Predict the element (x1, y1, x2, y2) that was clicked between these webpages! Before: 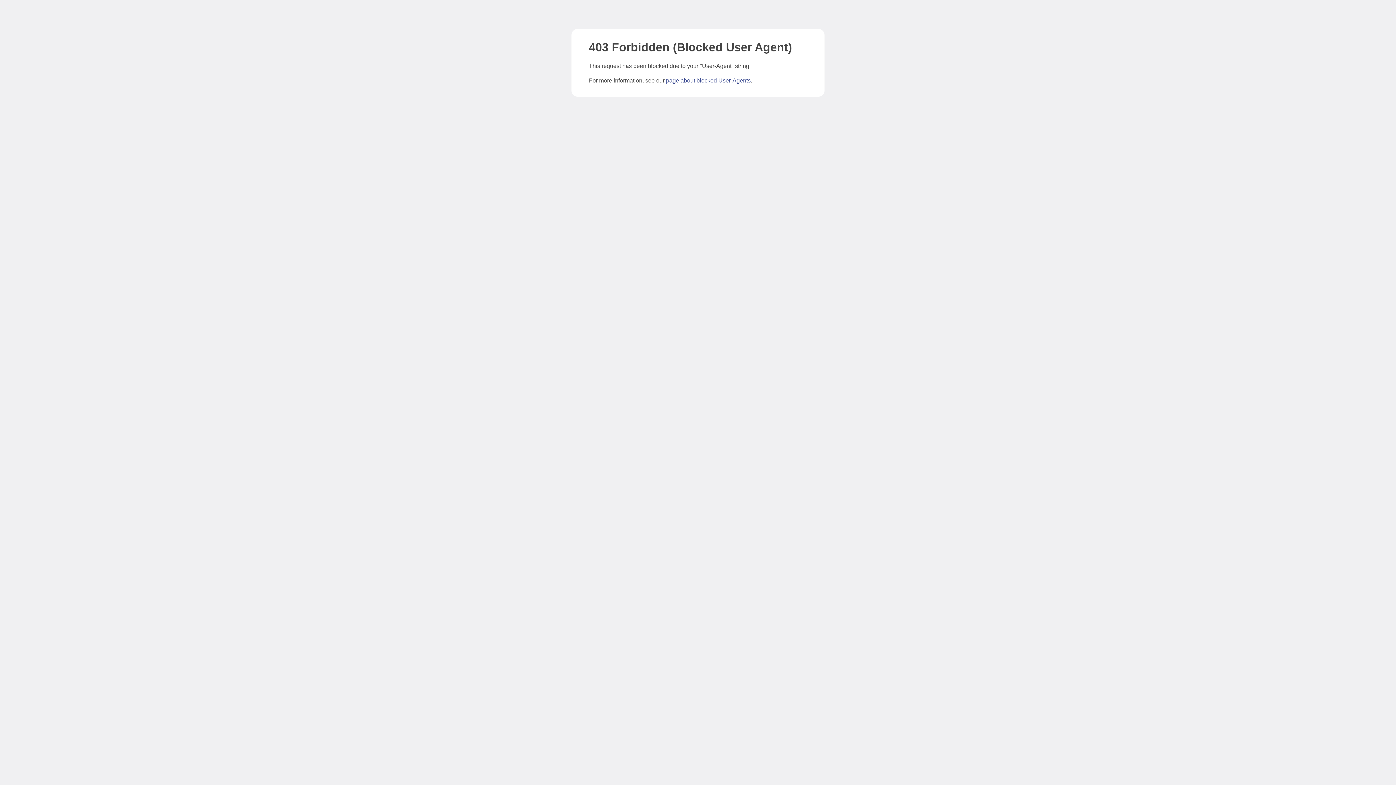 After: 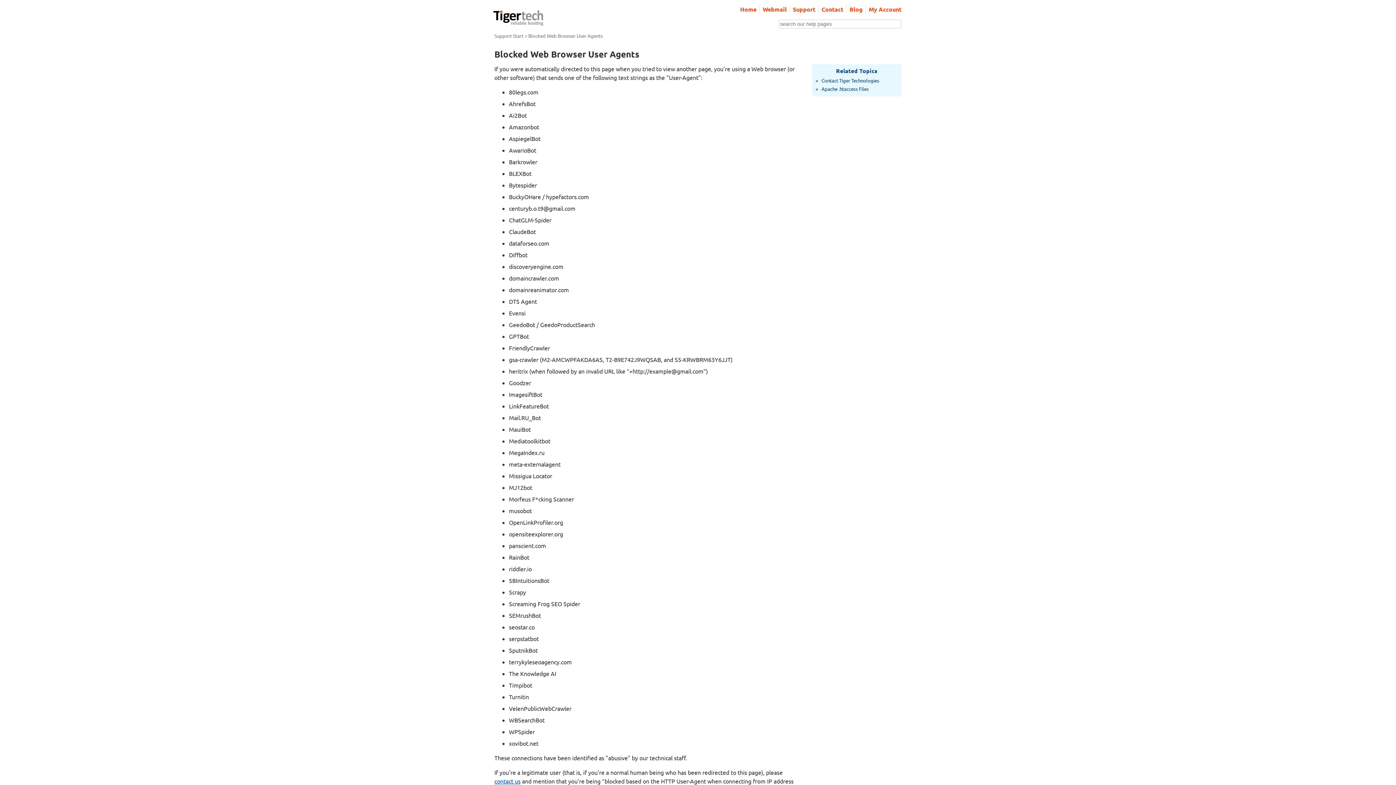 Action: bbox: (666, 77, 750, 83) label: page about blocked User-Agents